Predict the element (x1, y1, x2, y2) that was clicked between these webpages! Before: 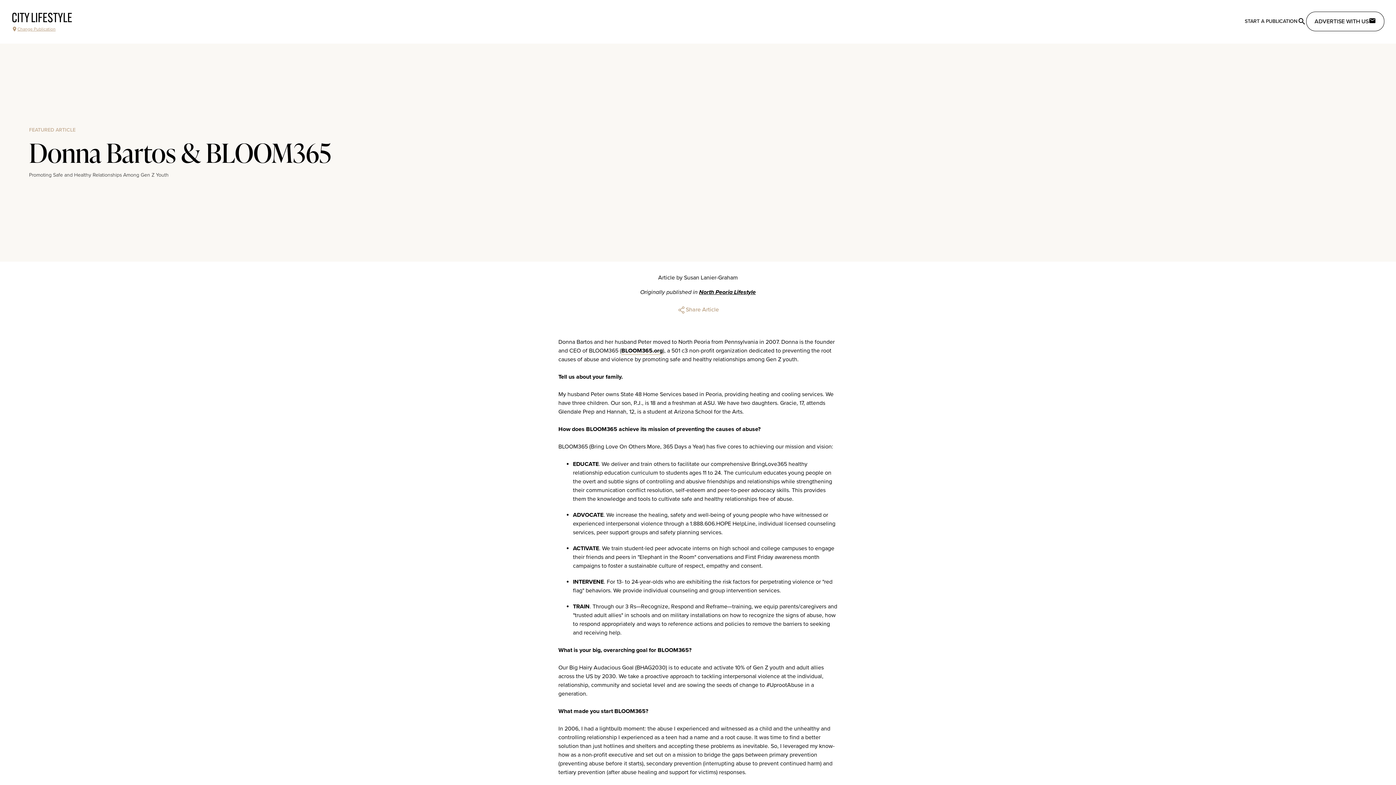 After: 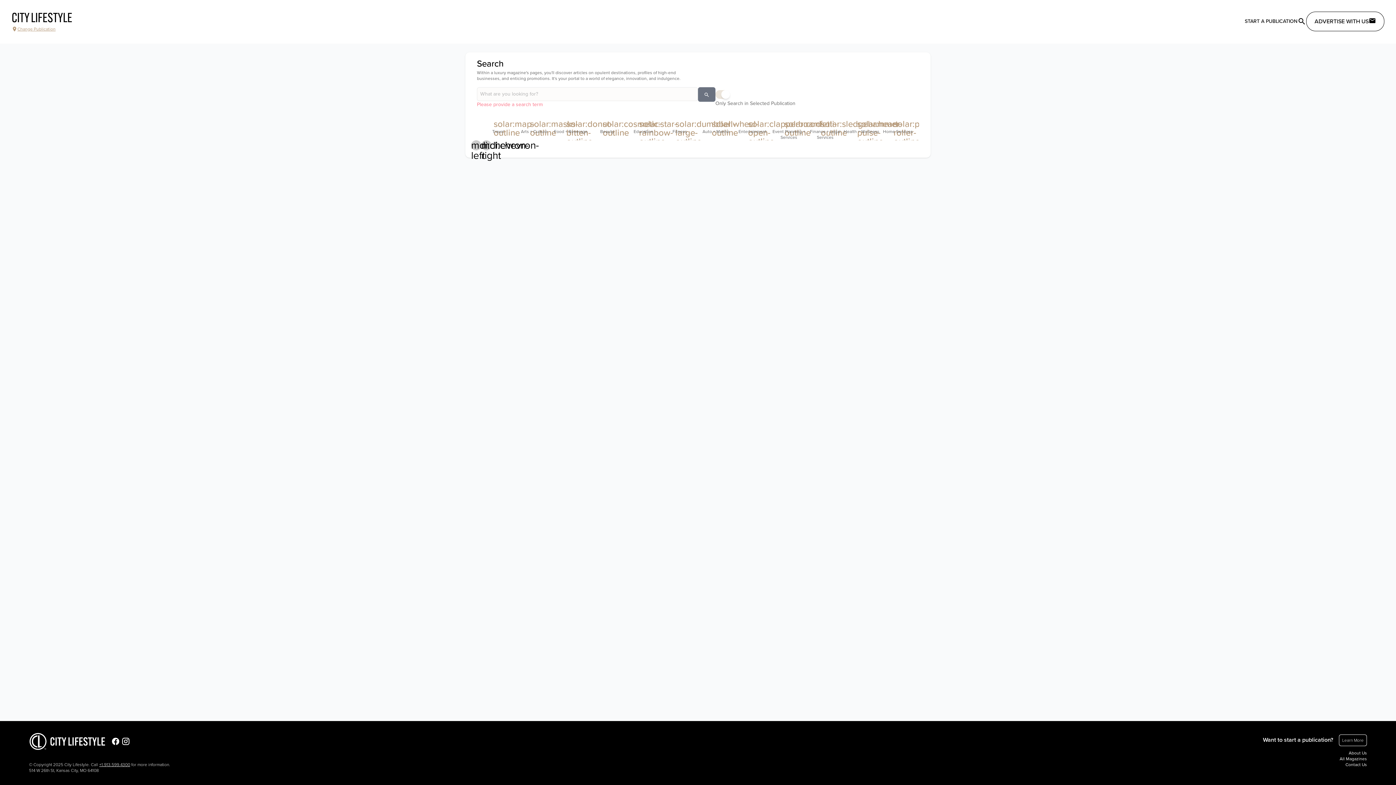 Action: bbox: (1297, 17, 1306, 24)